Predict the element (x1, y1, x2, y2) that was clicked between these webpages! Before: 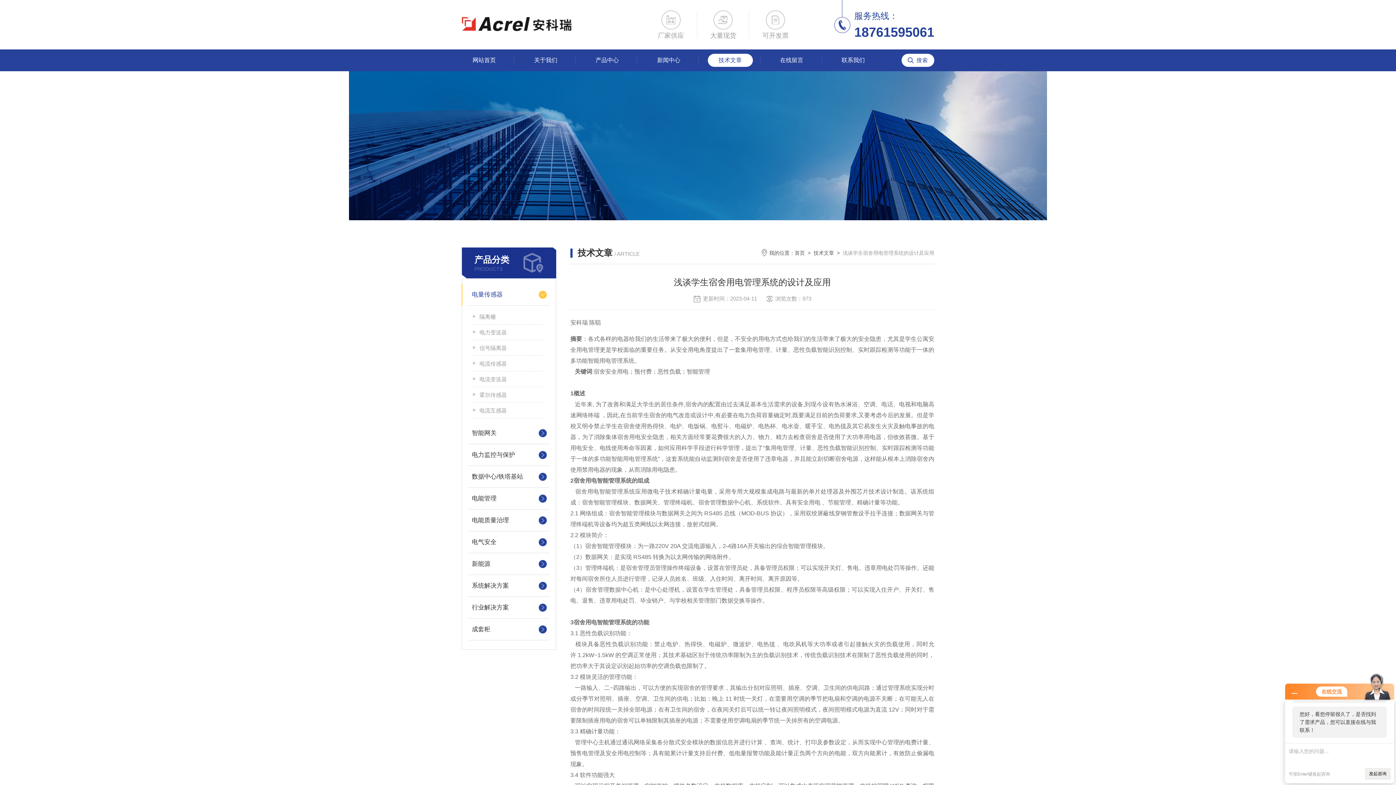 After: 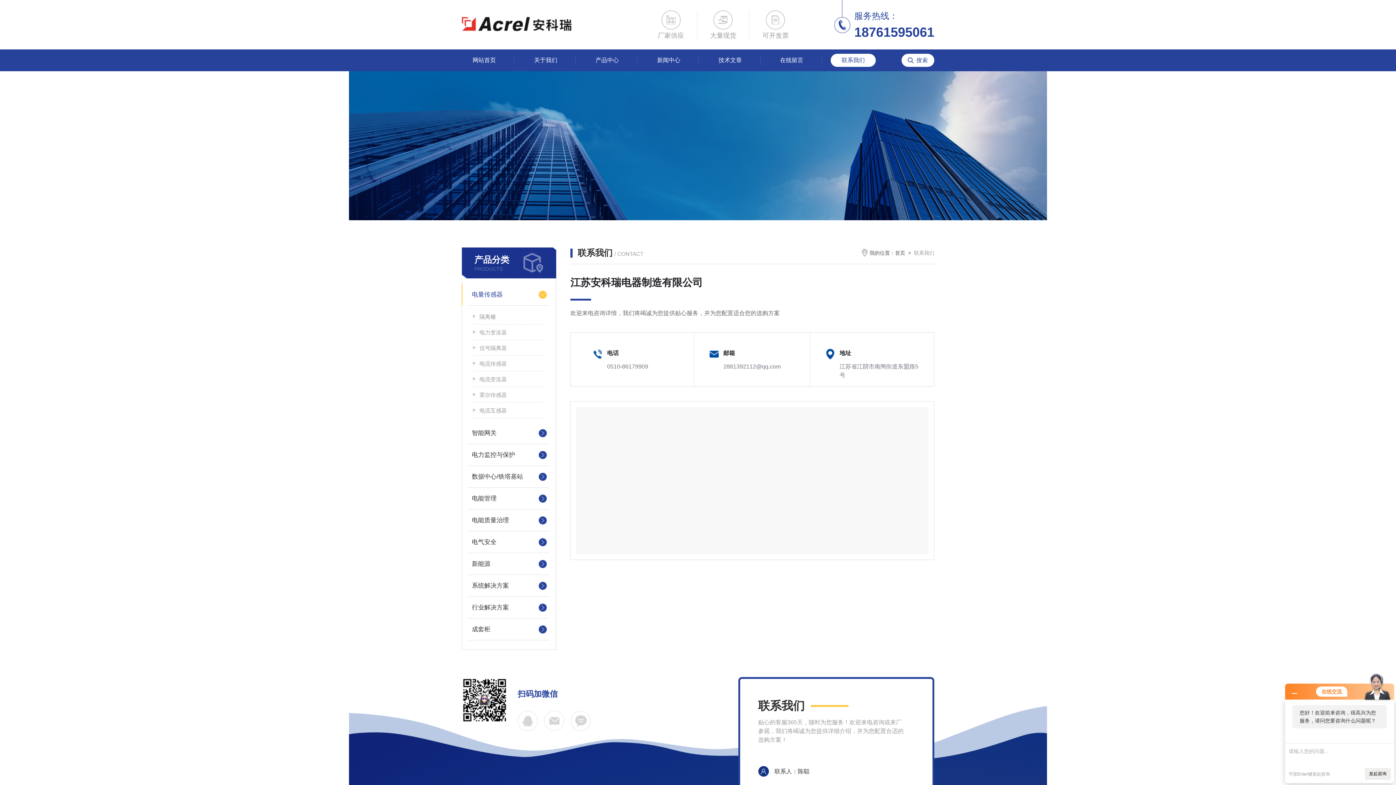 Action: bbox: (830, 53, 875, 66) label: 联系我们